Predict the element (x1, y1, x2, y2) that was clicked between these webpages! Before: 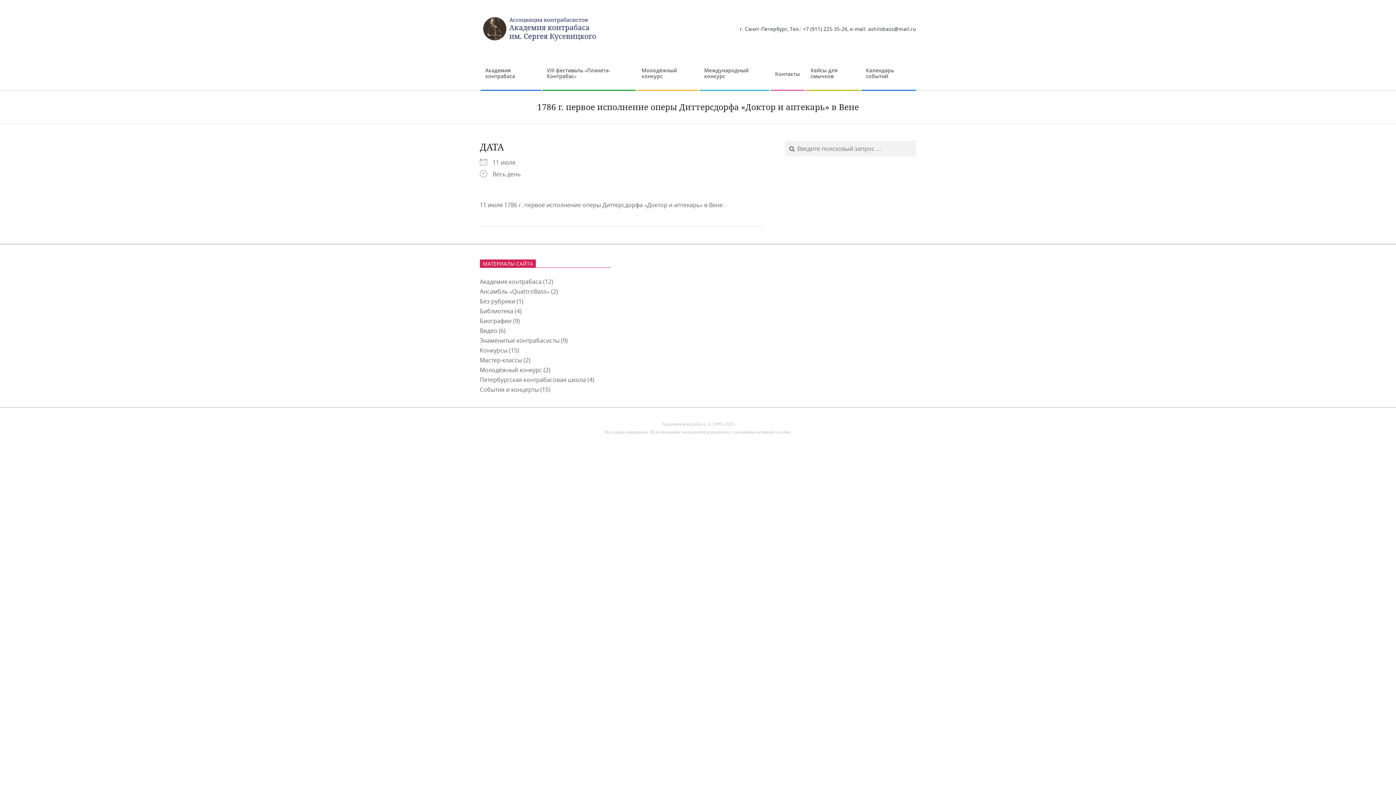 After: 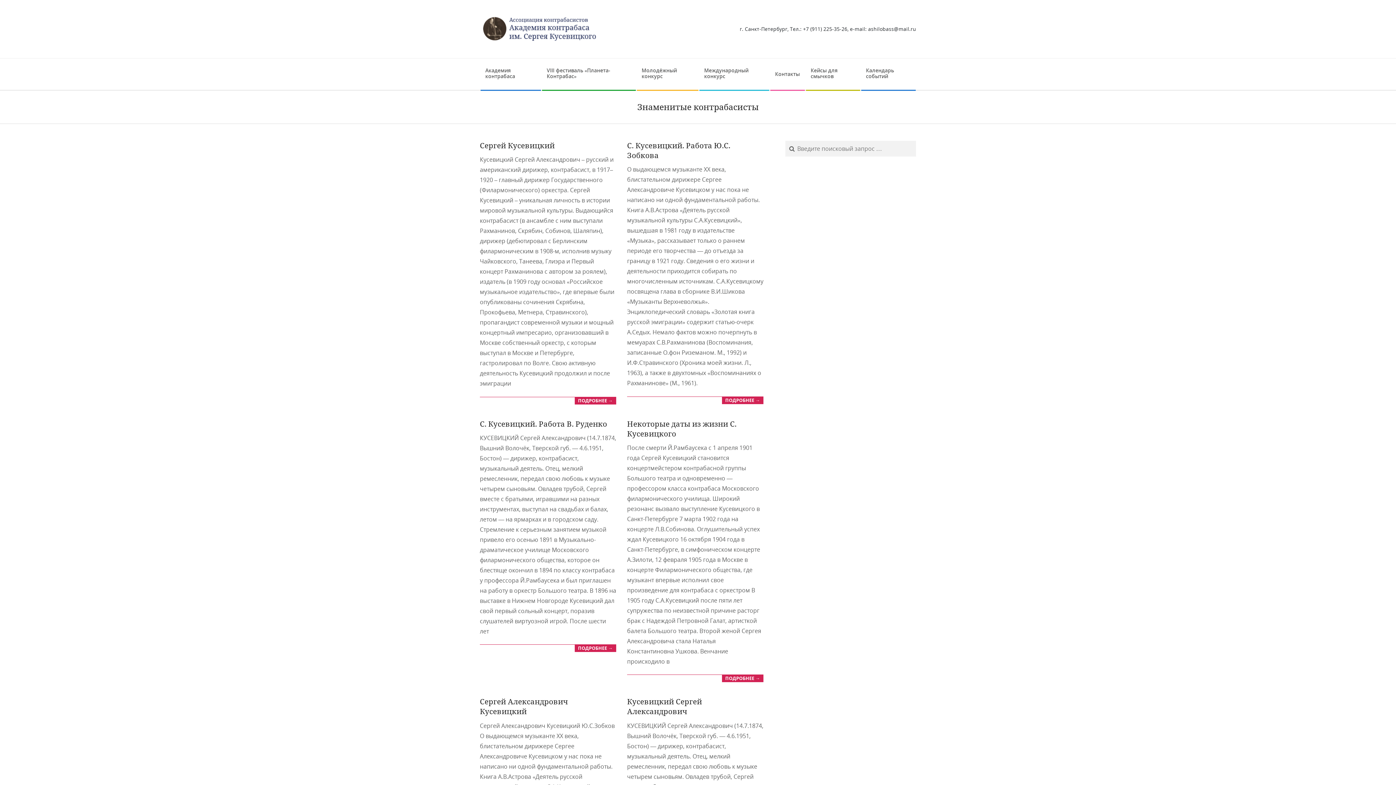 Action: label: Знаменитые контрабасисты bbox: (480, 336, 559, 344)